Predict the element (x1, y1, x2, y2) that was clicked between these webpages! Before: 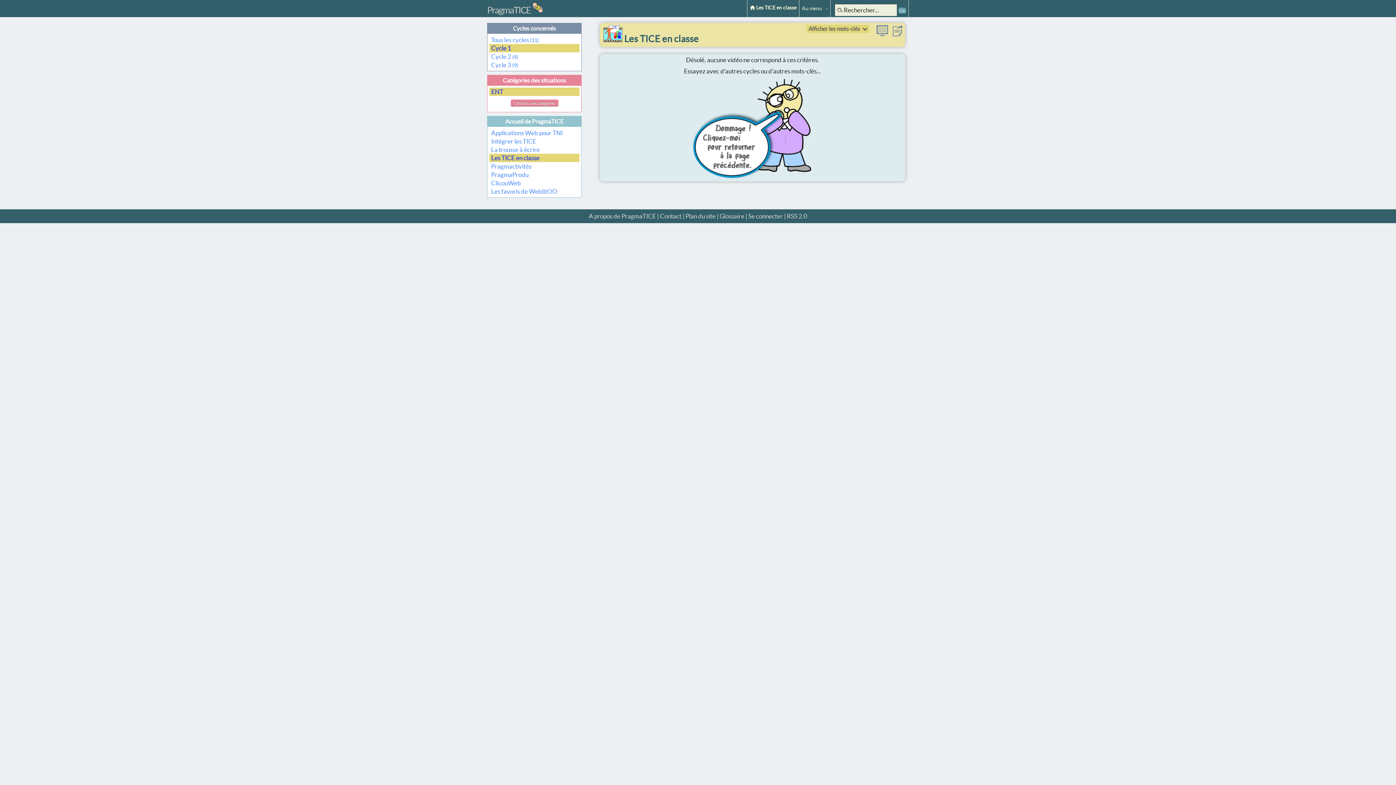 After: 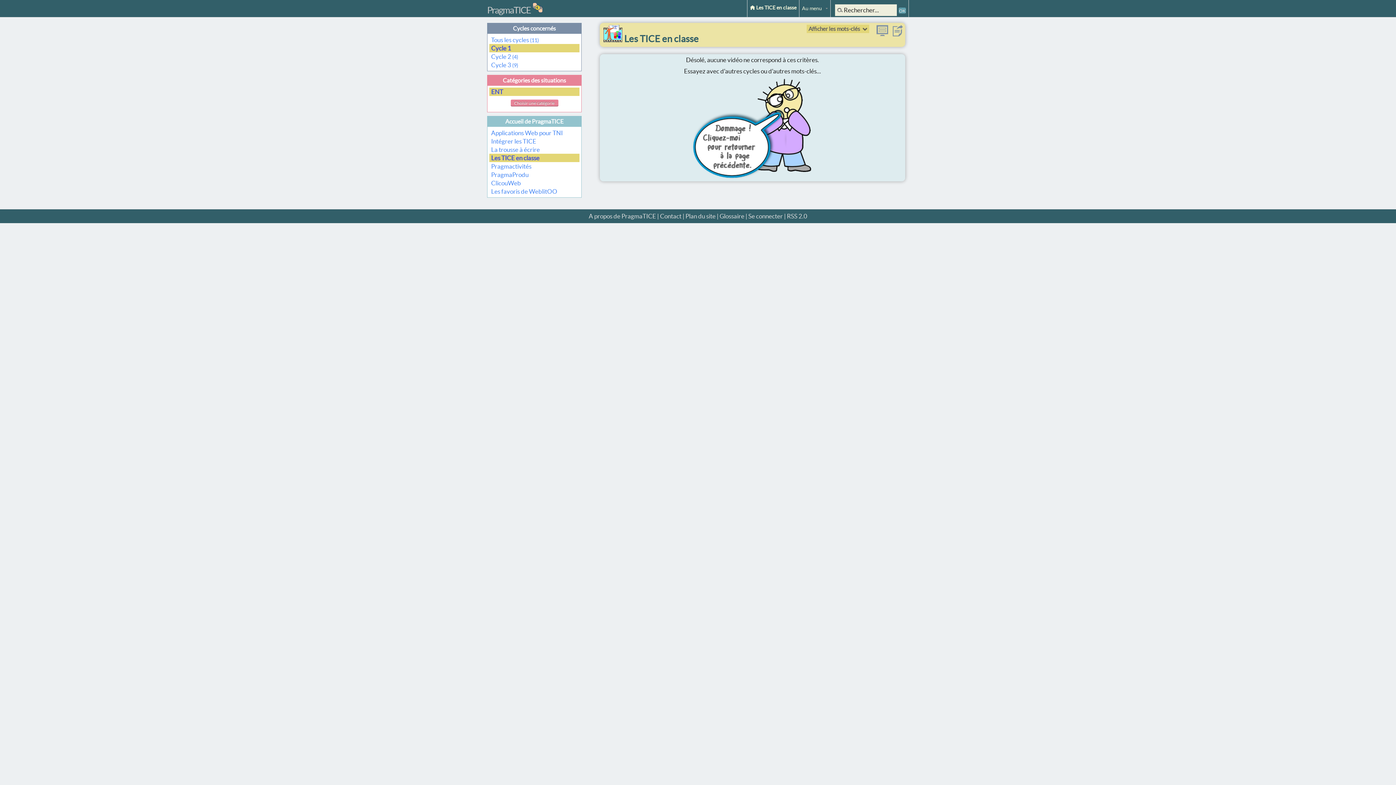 Action: bbox: (876, 30, 888, 37)